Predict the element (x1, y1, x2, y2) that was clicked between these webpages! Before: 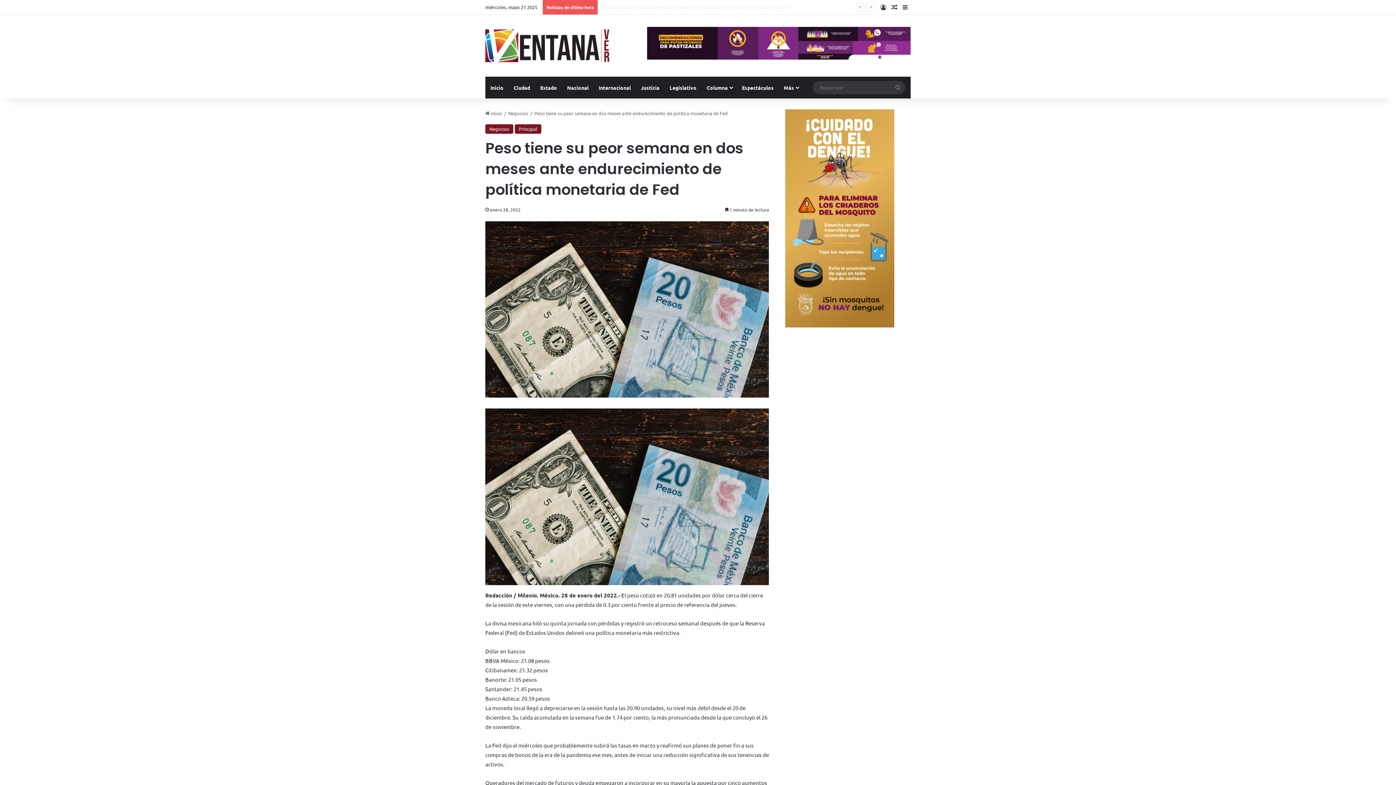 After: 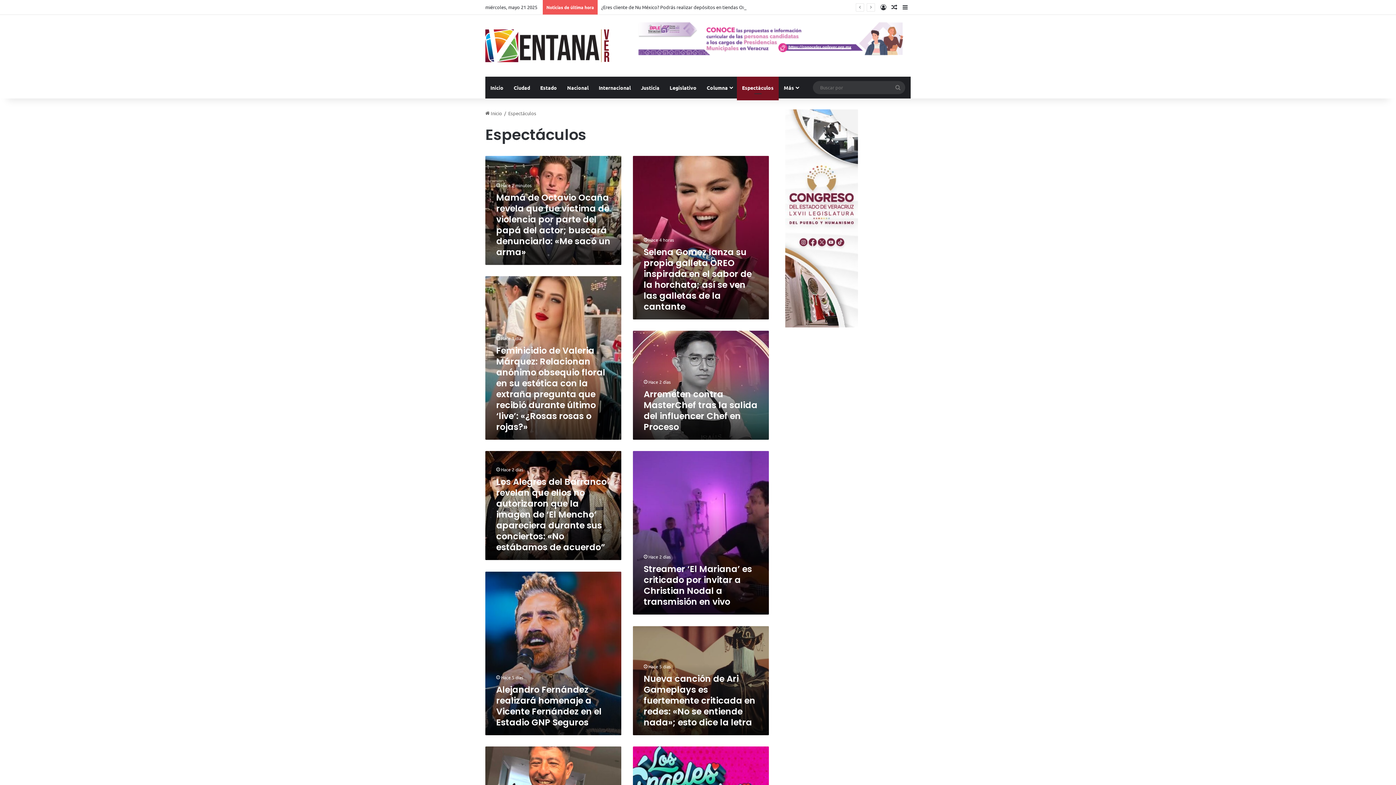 Action: bbox: (737, 76, 778, 98) label: Espectáculos